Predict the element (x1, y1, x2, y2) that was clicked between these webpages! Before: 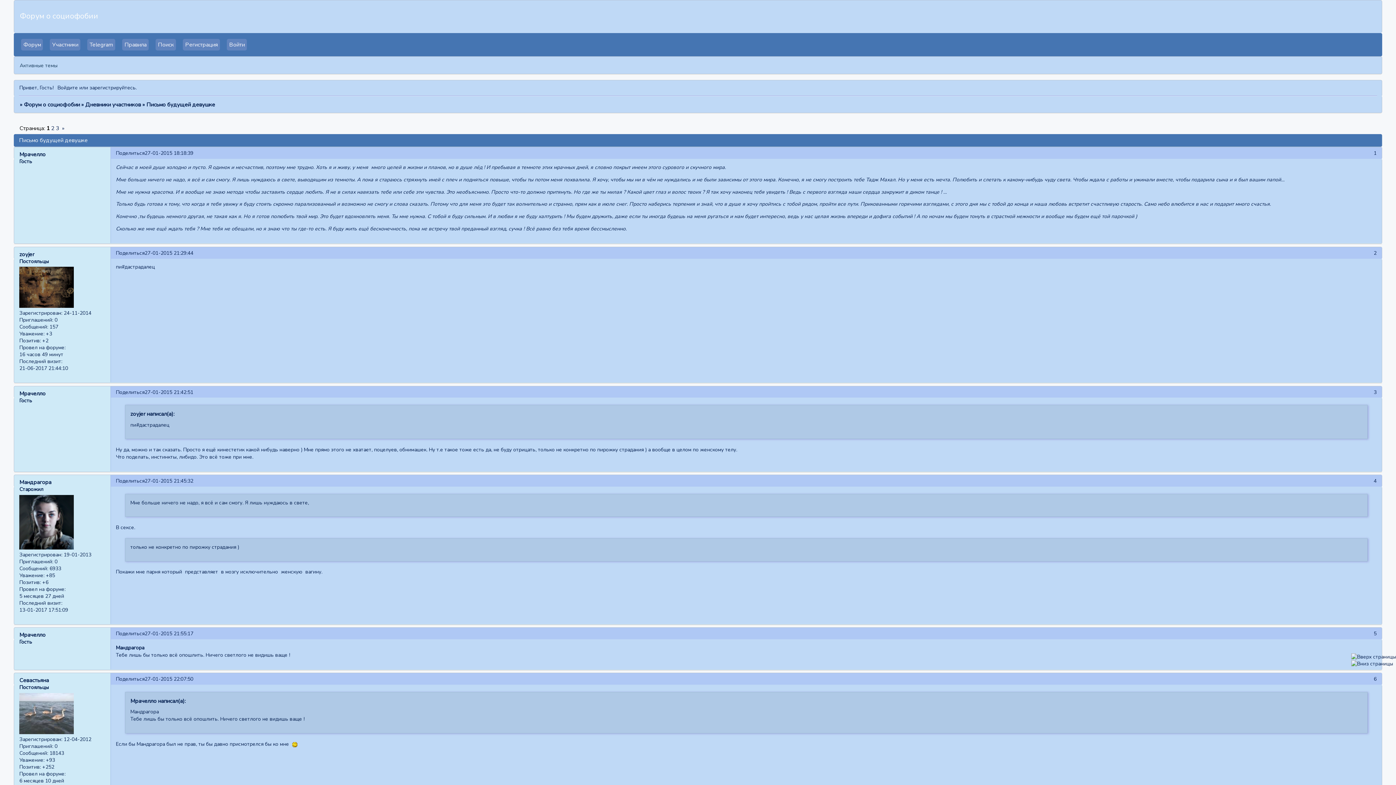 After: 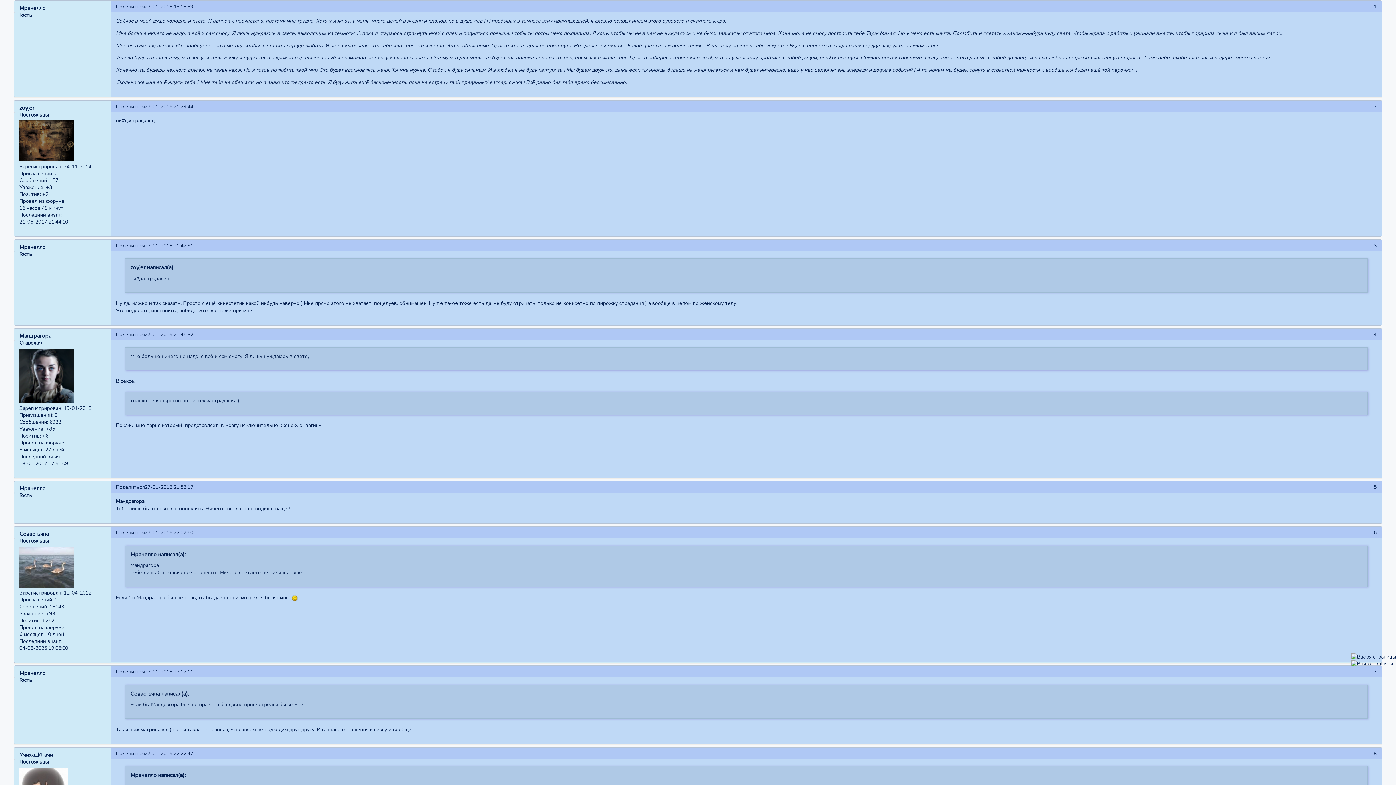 Action: label: 27-01-2015 18:18:39 bbox: (144, 149, 193, 156)